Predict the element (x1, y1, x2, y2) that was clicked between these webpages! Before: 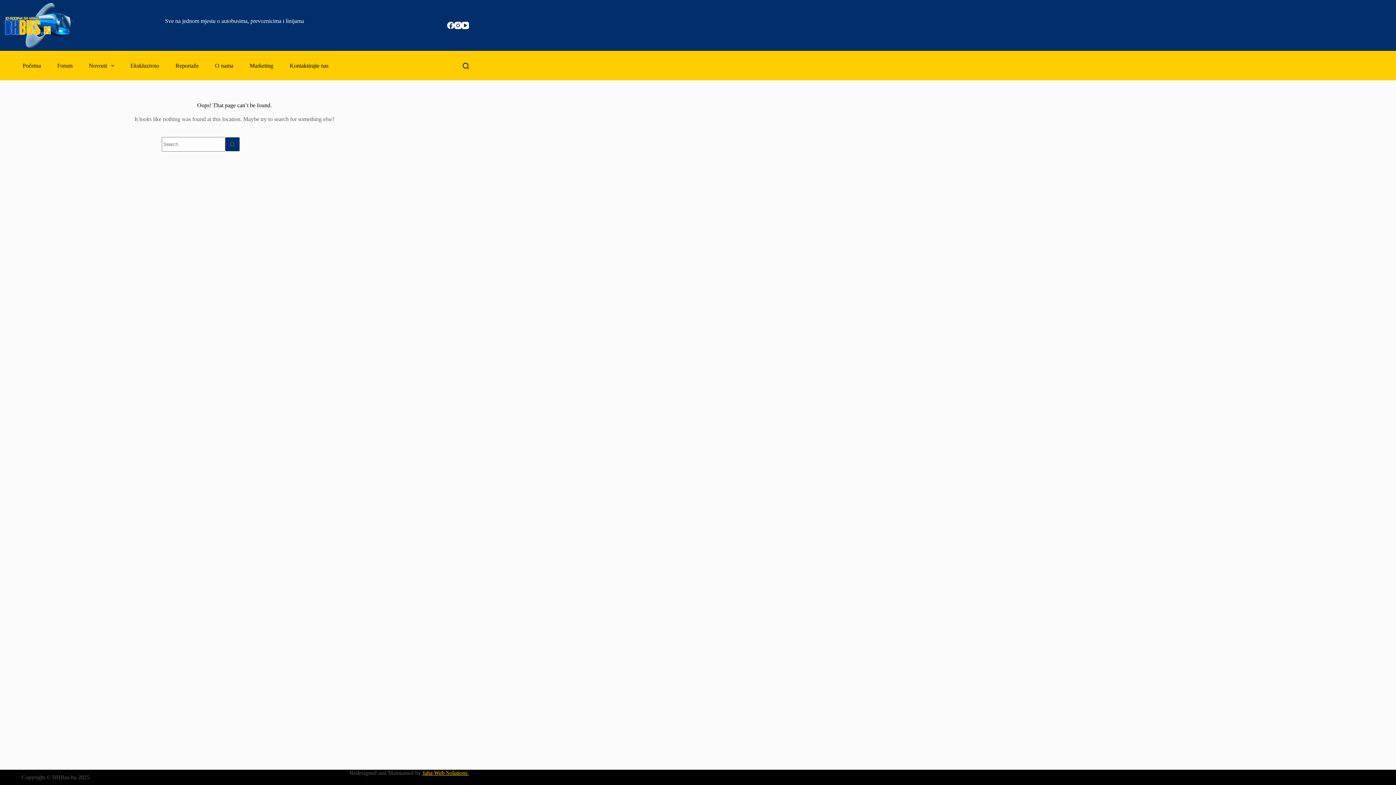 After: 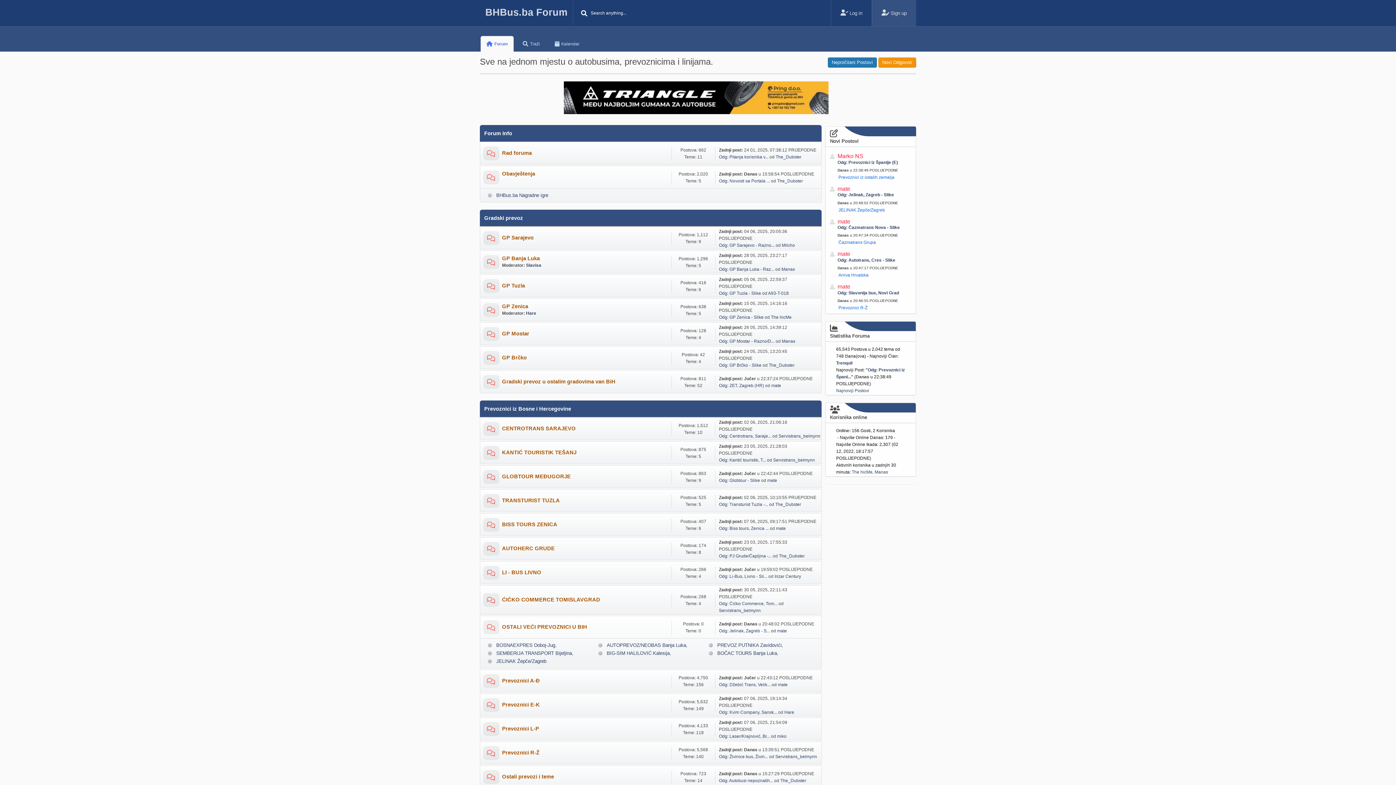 Action: label: Forum bbox: (49, 51, 80, 80)